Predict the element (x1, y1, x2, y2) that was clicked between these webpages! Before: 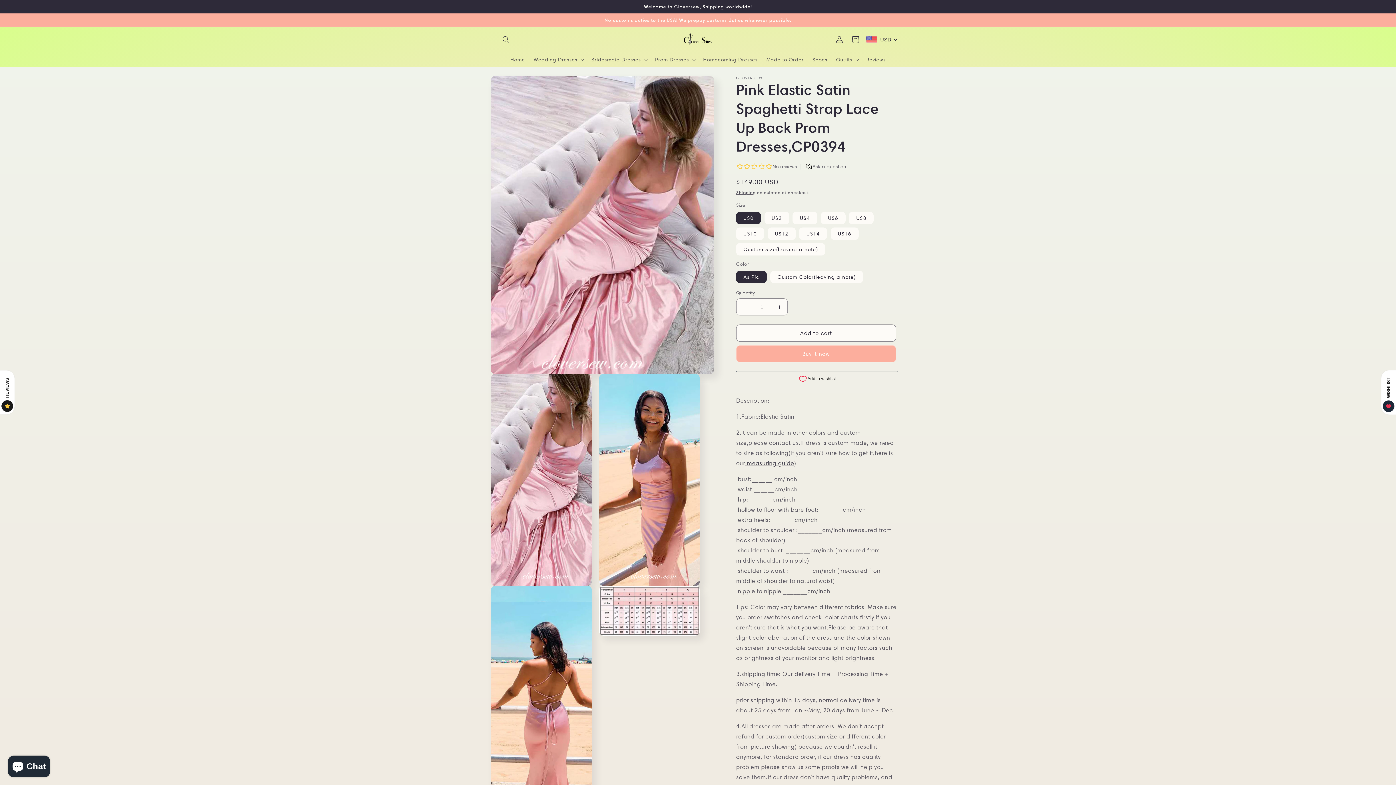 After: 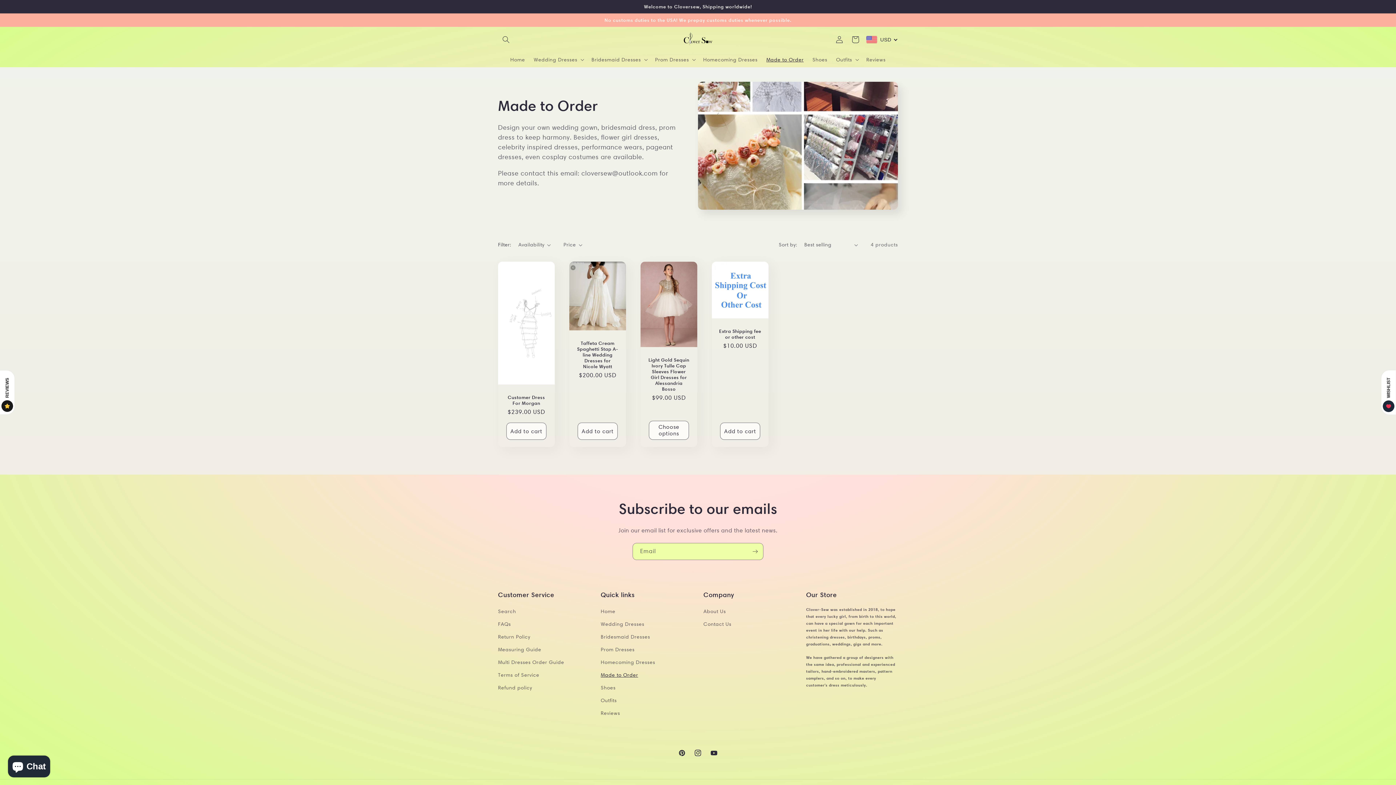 Action: label: Made to Order bbox: (762, 52, 808, 67)